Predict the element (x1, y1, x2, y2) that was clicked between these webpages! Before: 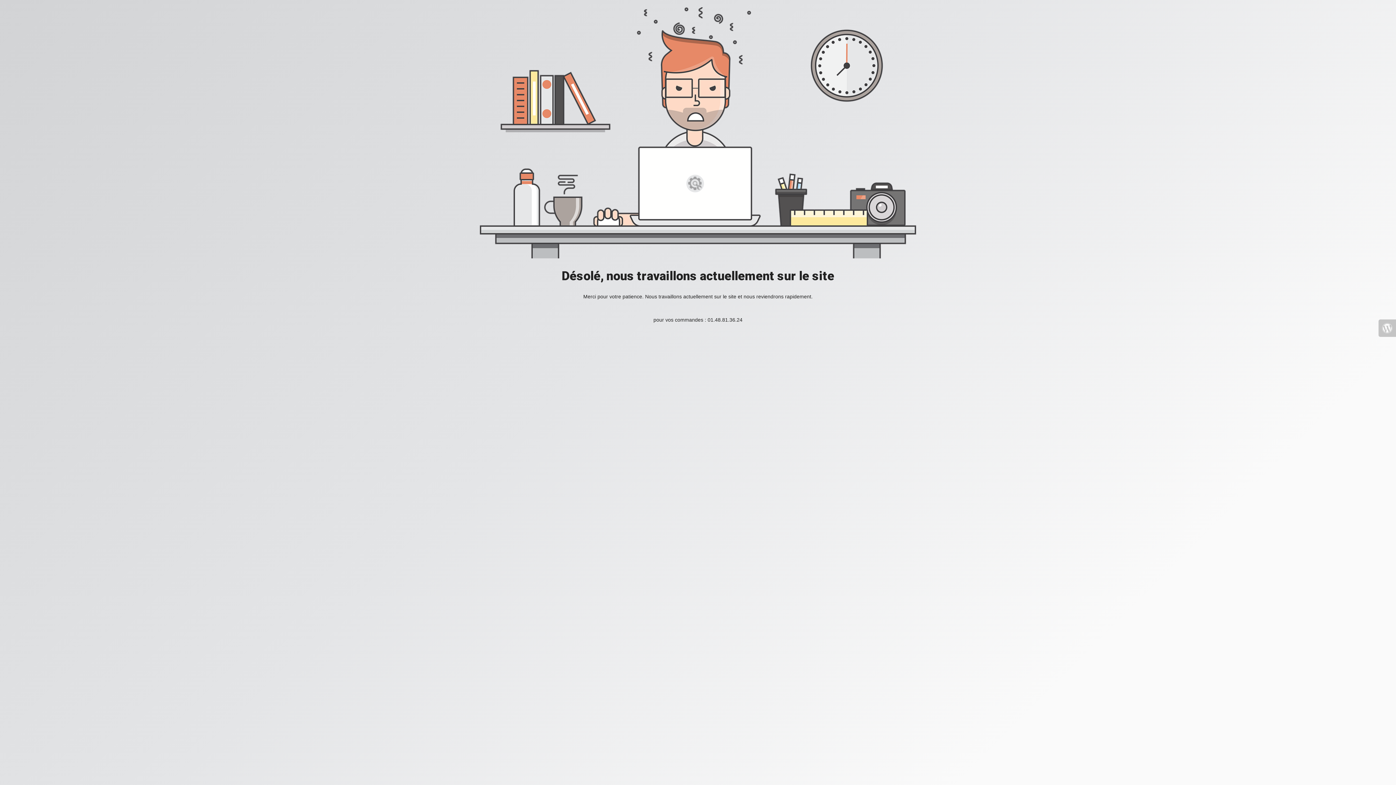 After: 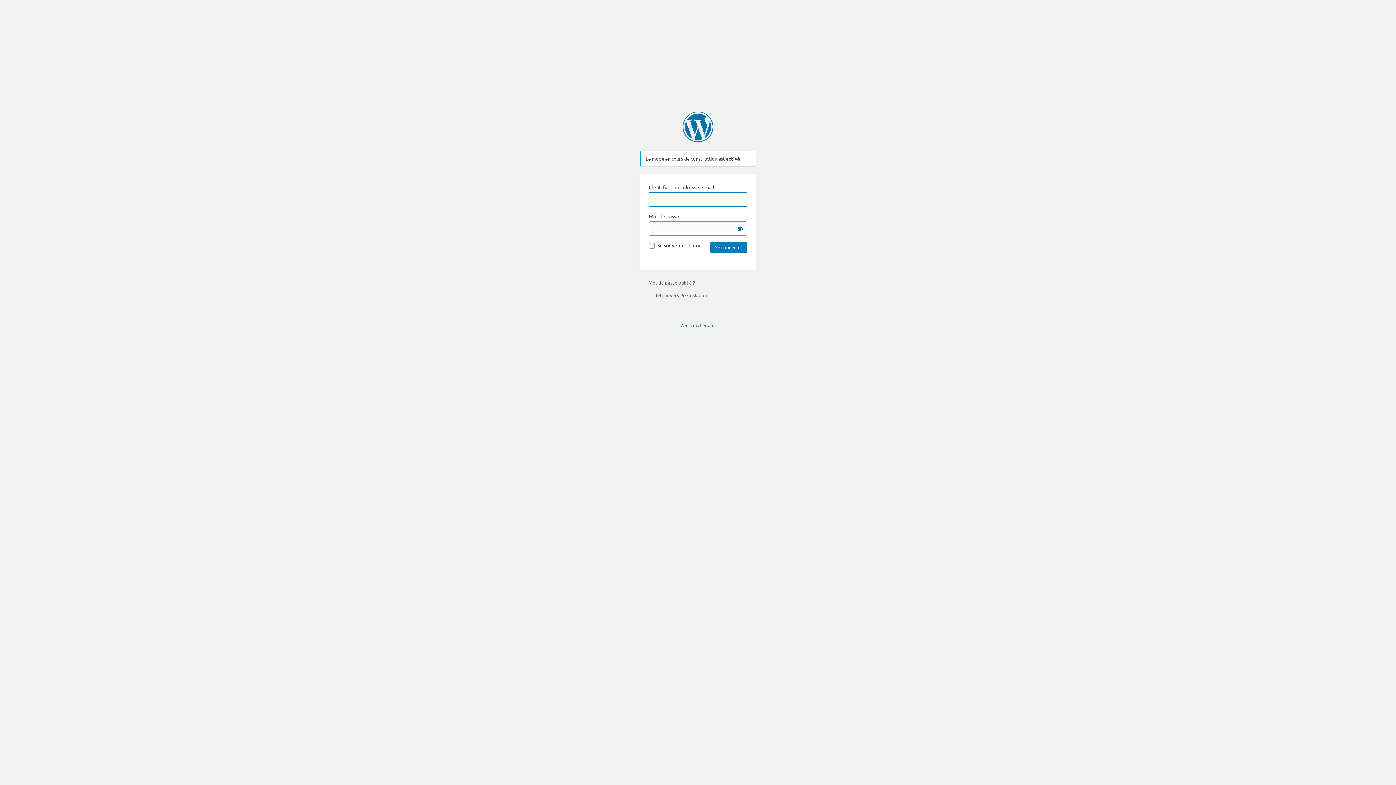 Action: bbox: (1378, 319, 1396, 337)